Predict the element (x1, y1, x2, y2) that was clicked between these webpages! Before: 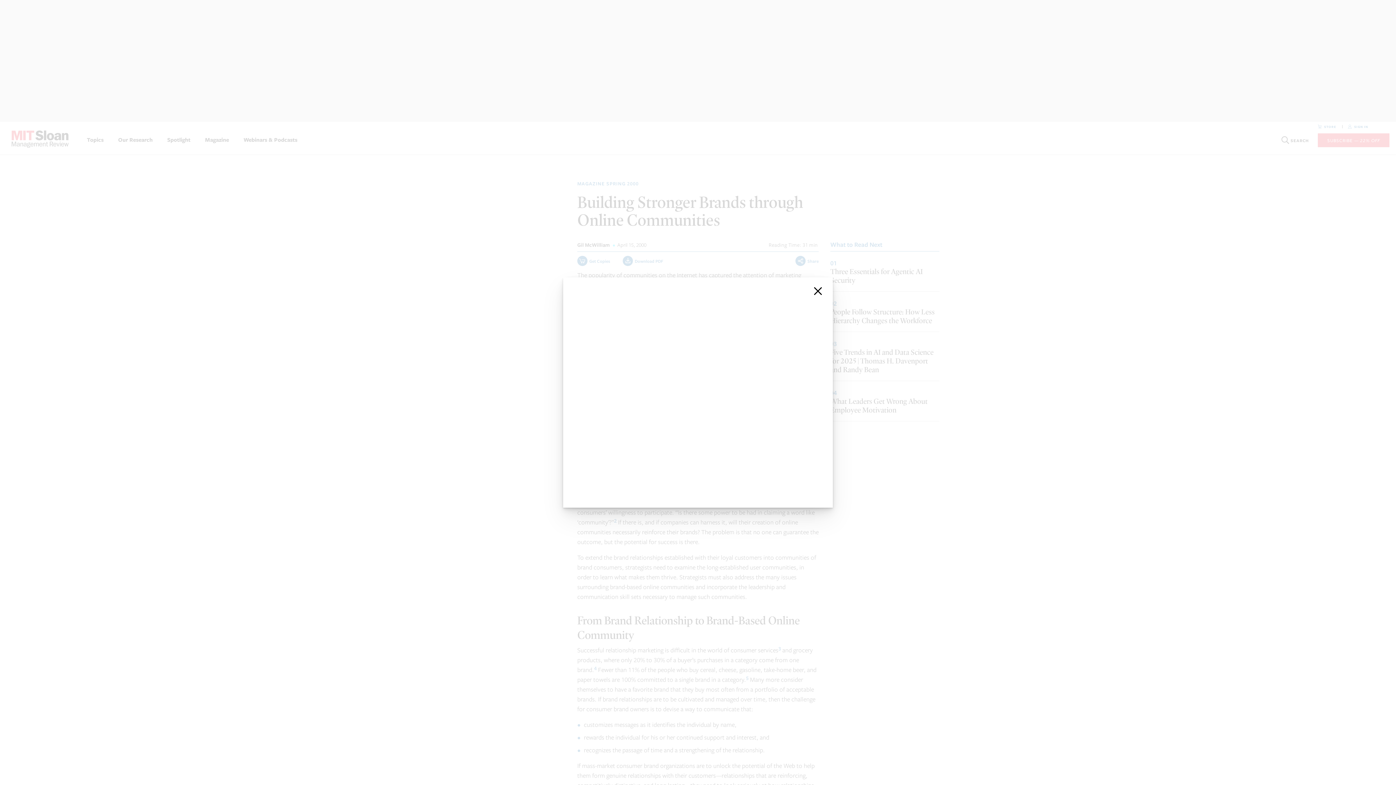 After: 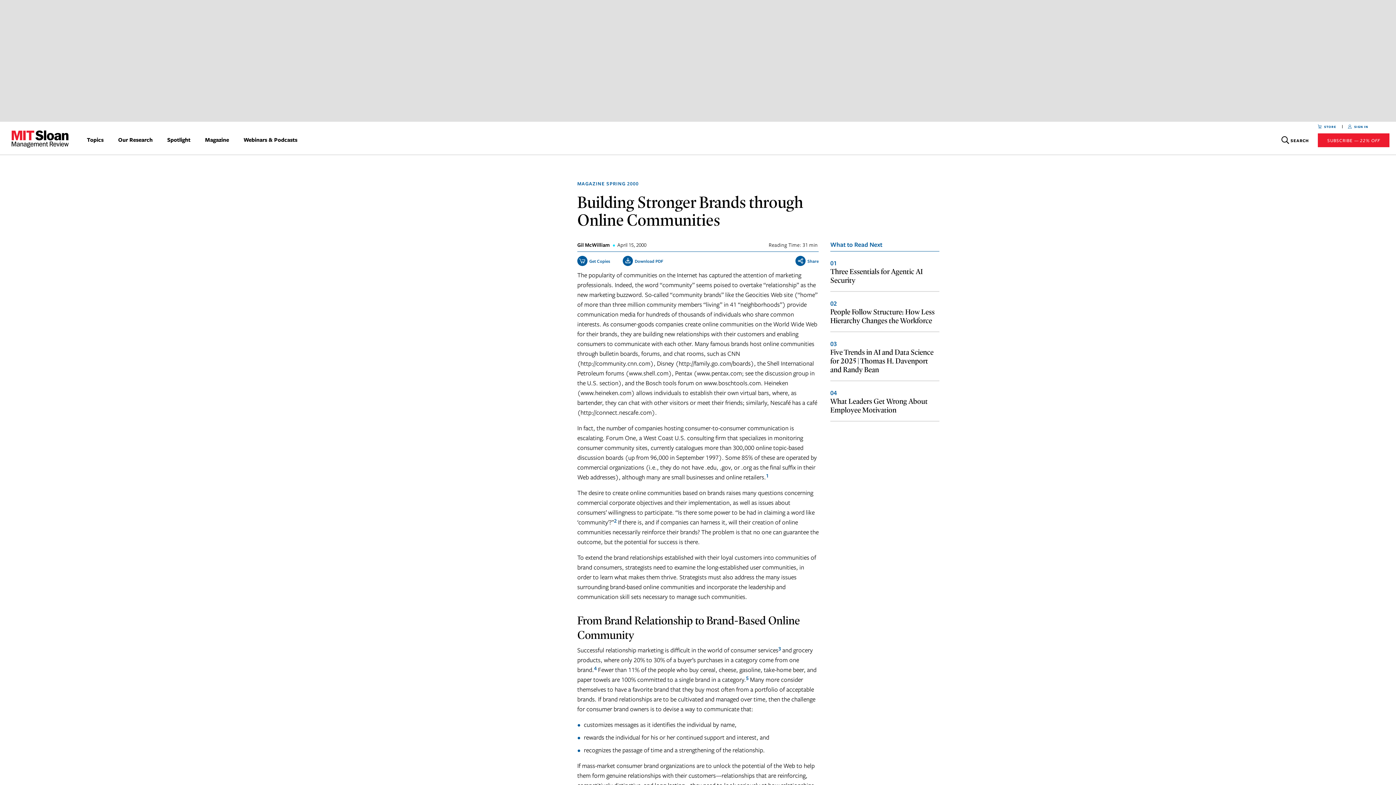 Action: label: close bbox: (812, 285, 824, 297)